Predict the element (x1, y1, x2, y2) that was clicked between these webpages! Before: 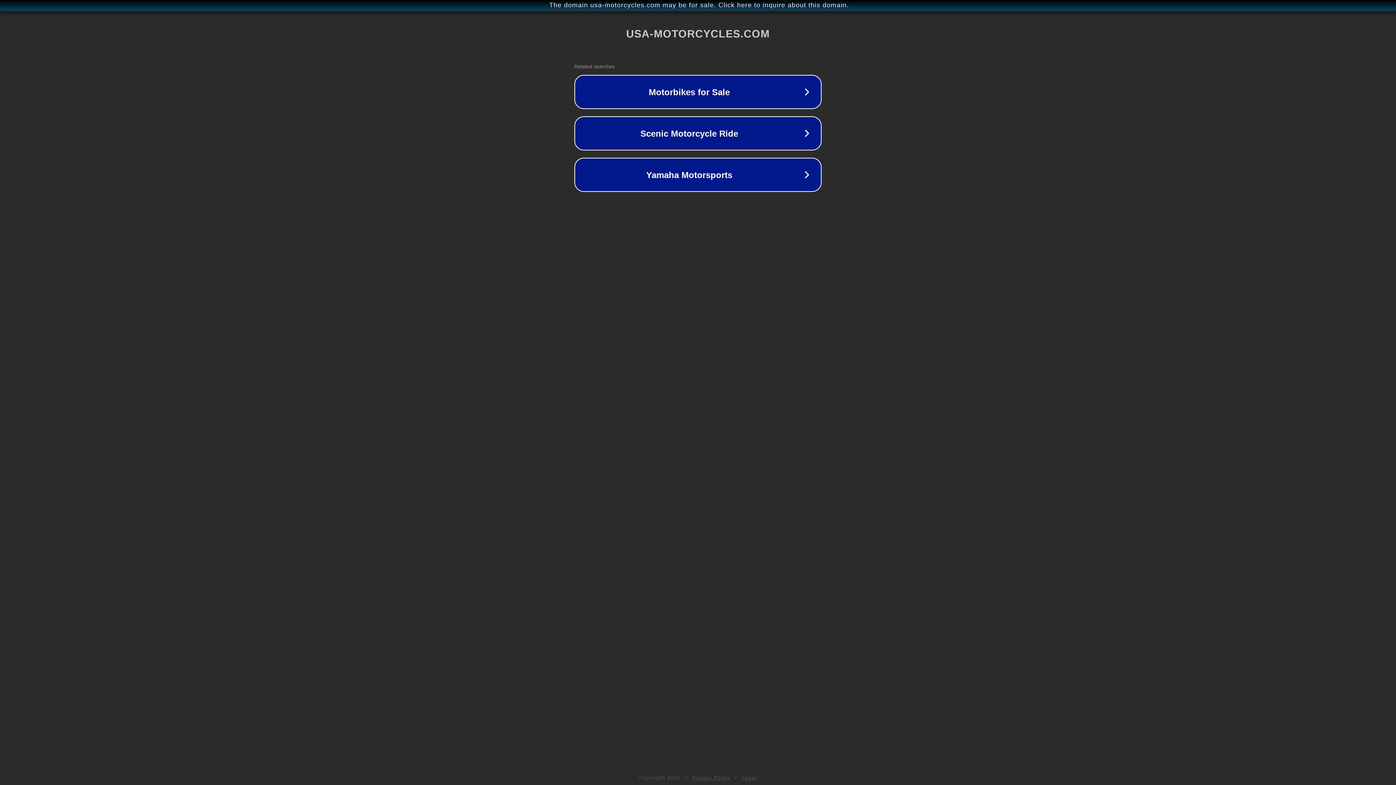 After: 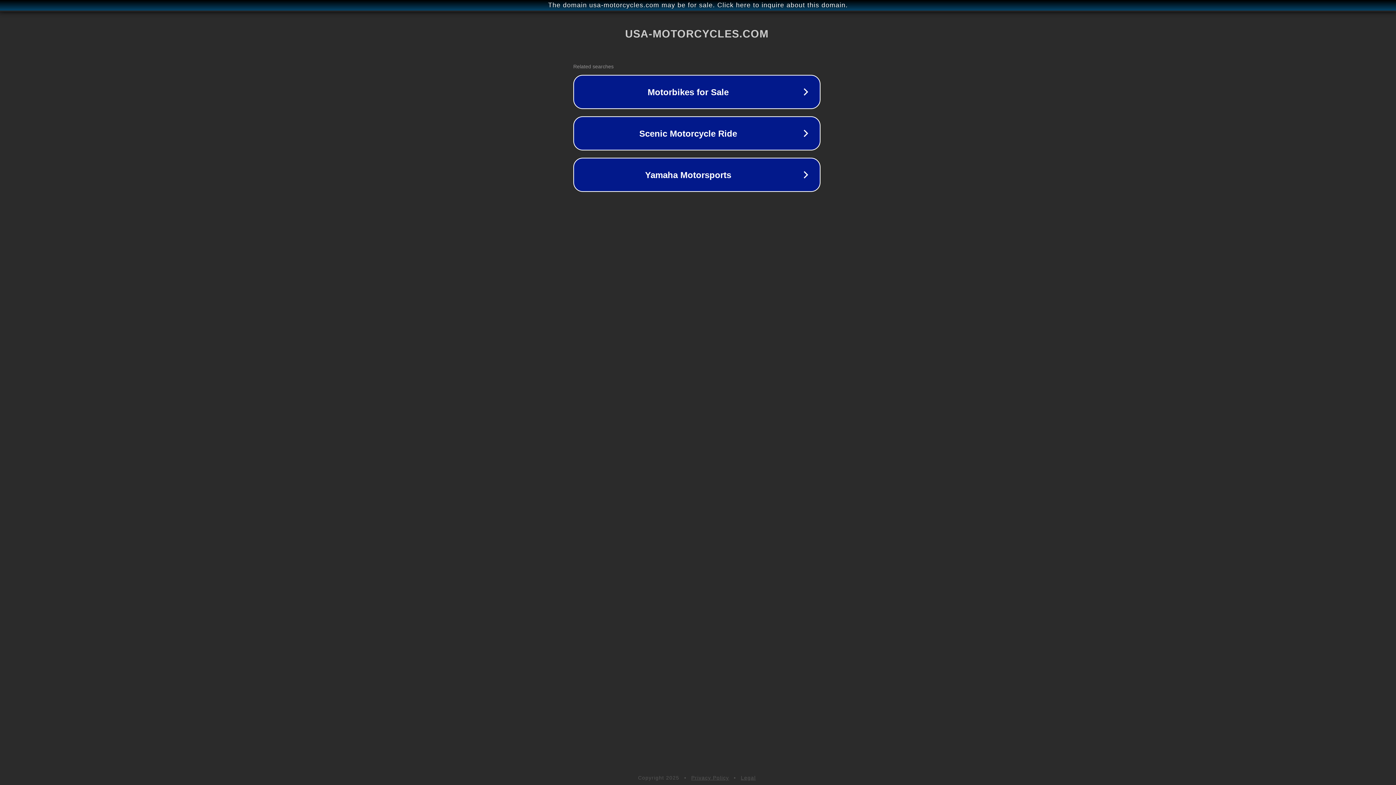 Action: bbox: (1, 1, 1397, 9) label: The domain usa-motorcycles.com may be for sale. Click here to inquire about this domain.